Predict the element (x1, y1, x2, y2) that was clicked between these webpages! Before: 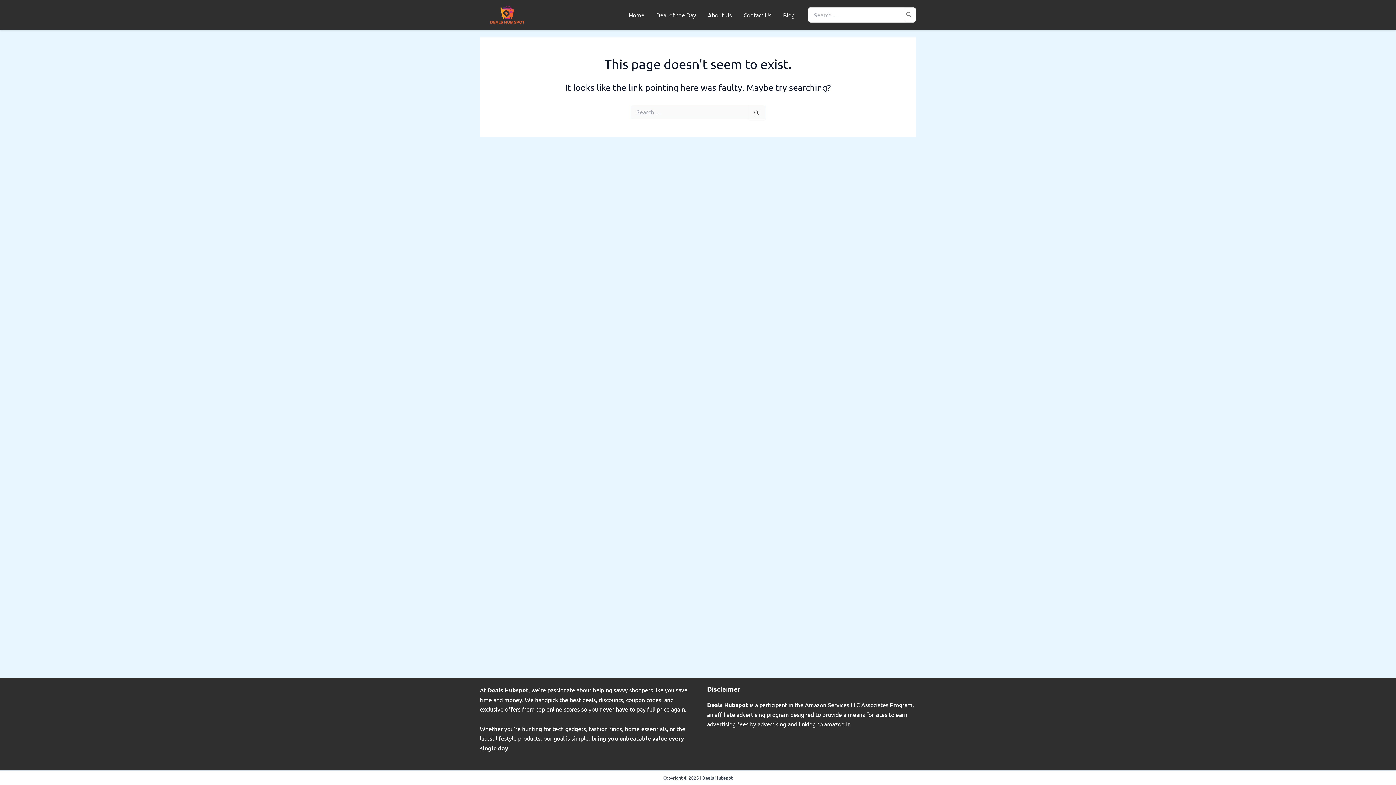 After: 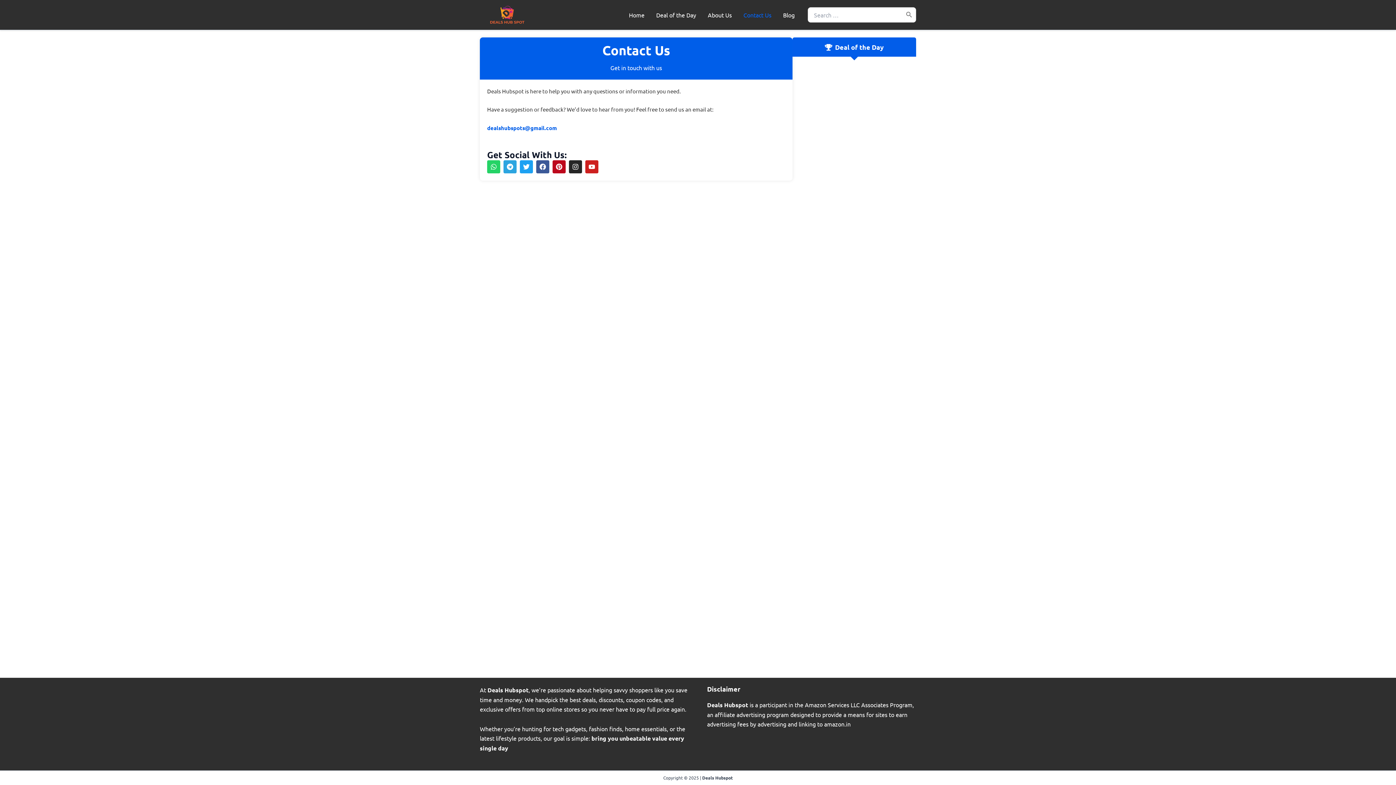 Action: bbox: (737, 0, 777, 29) label: Contact Us